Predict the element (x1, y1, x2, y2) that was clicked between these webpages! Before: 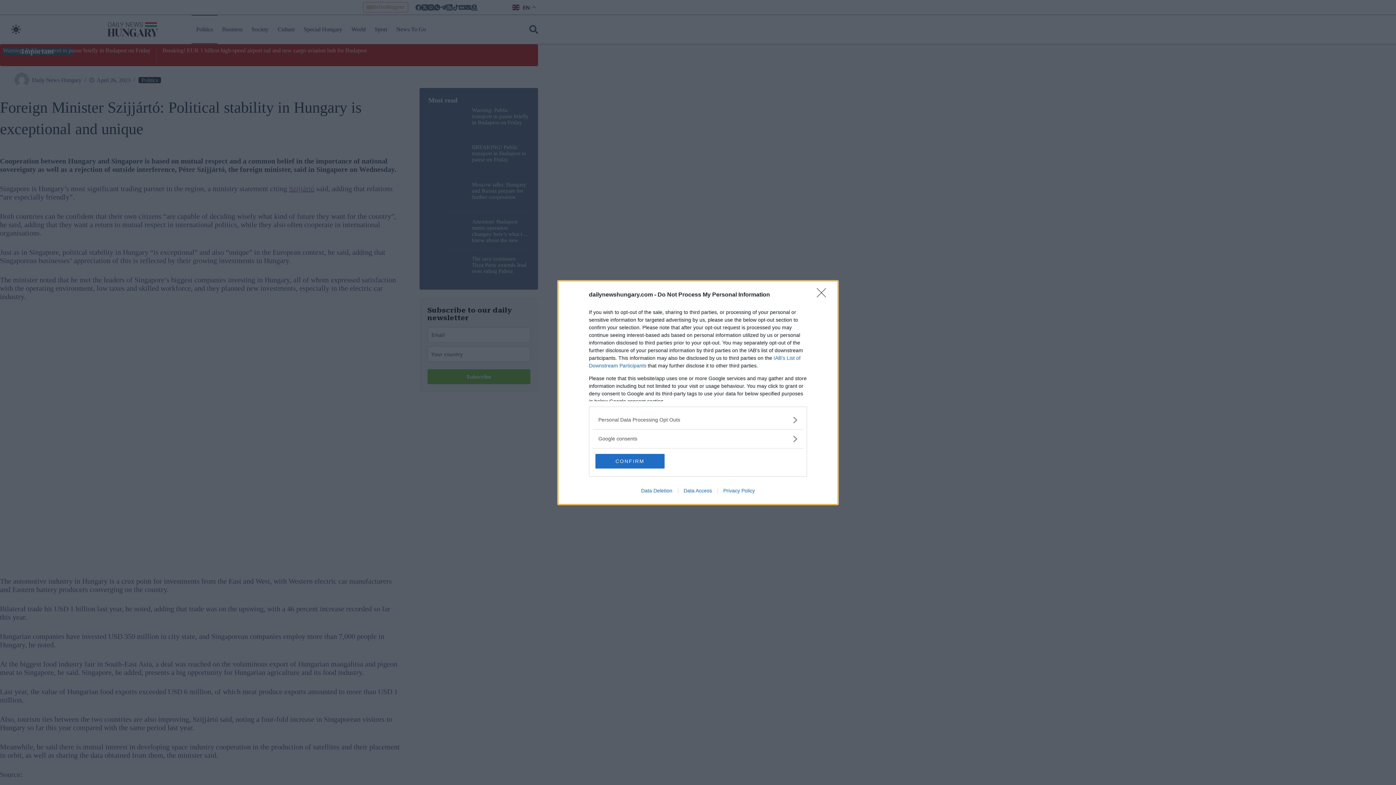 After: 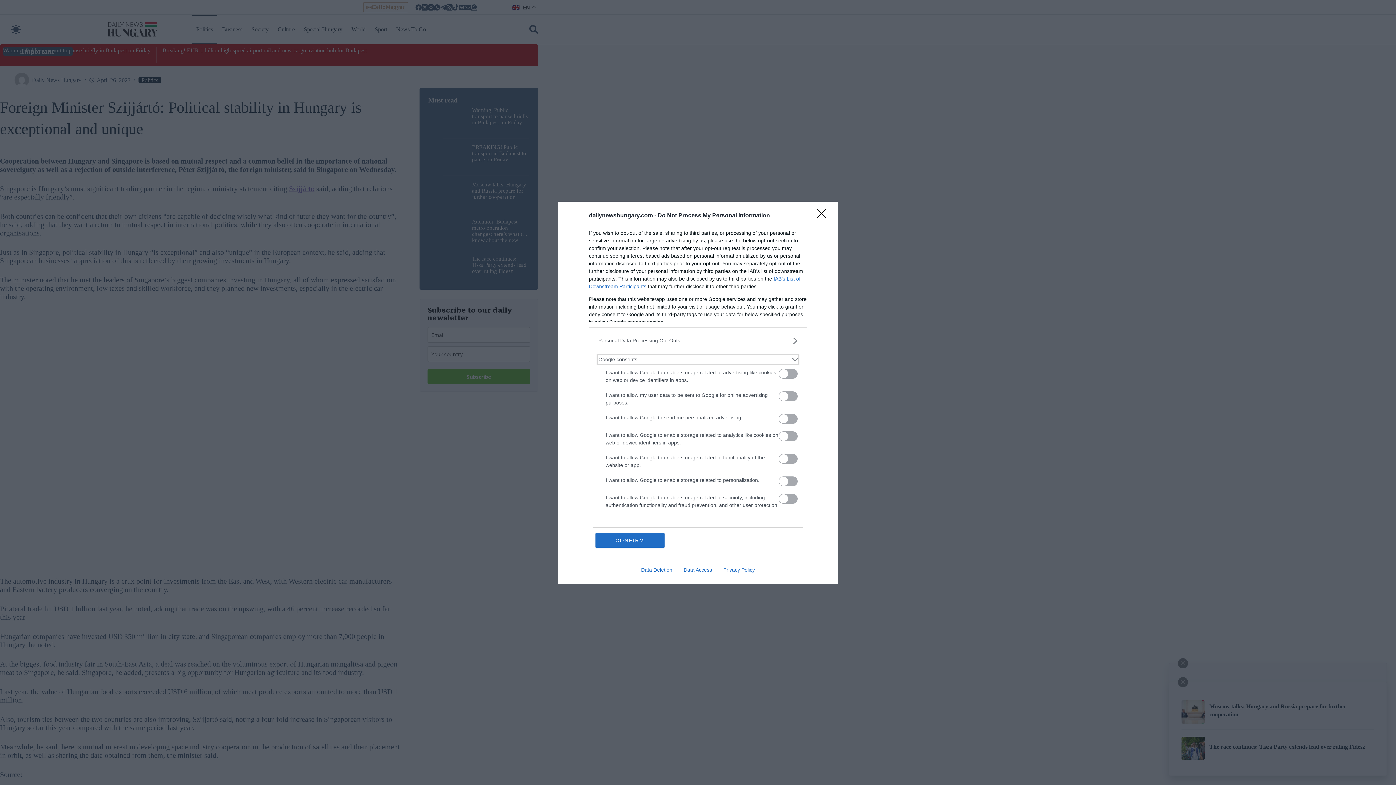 Action: bbox: (598, 435, 797, 442) label: Google consents